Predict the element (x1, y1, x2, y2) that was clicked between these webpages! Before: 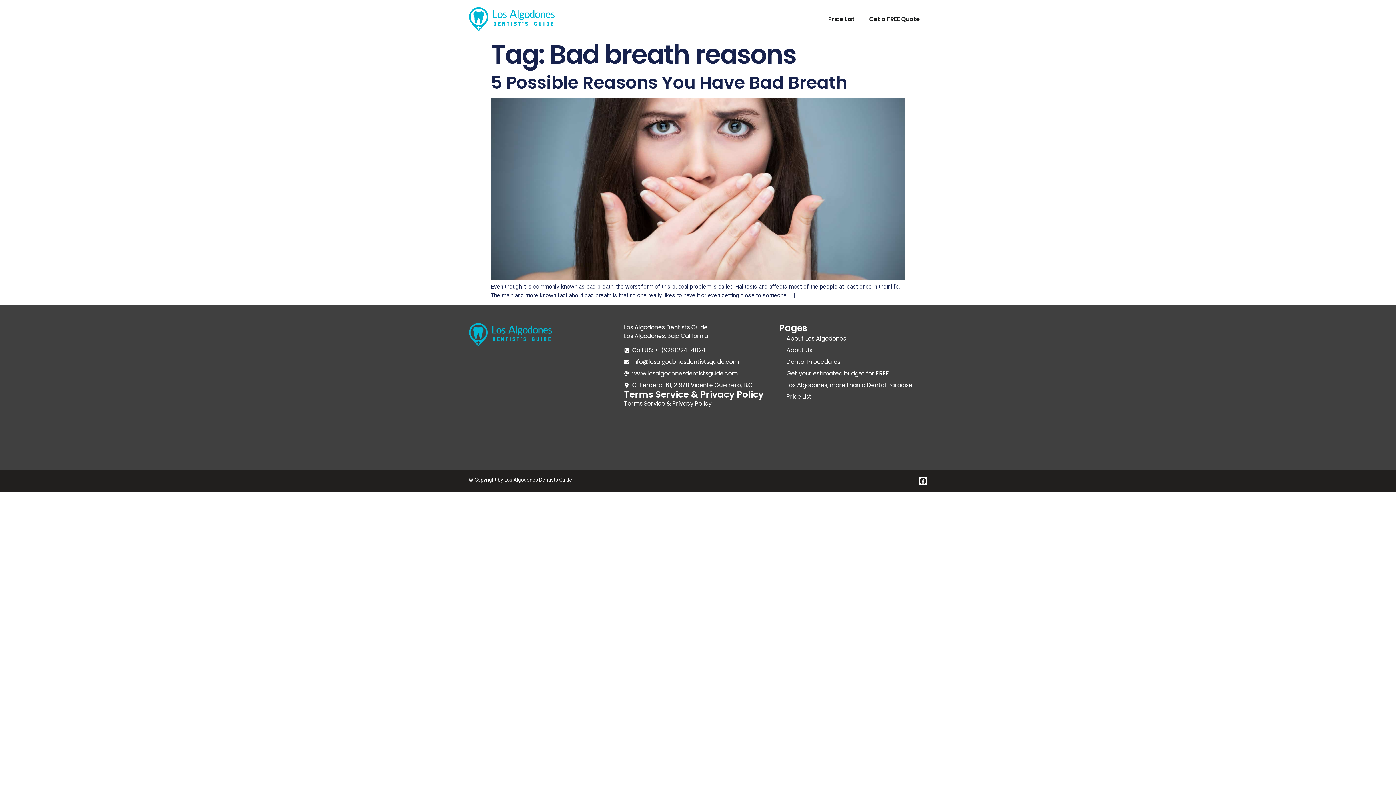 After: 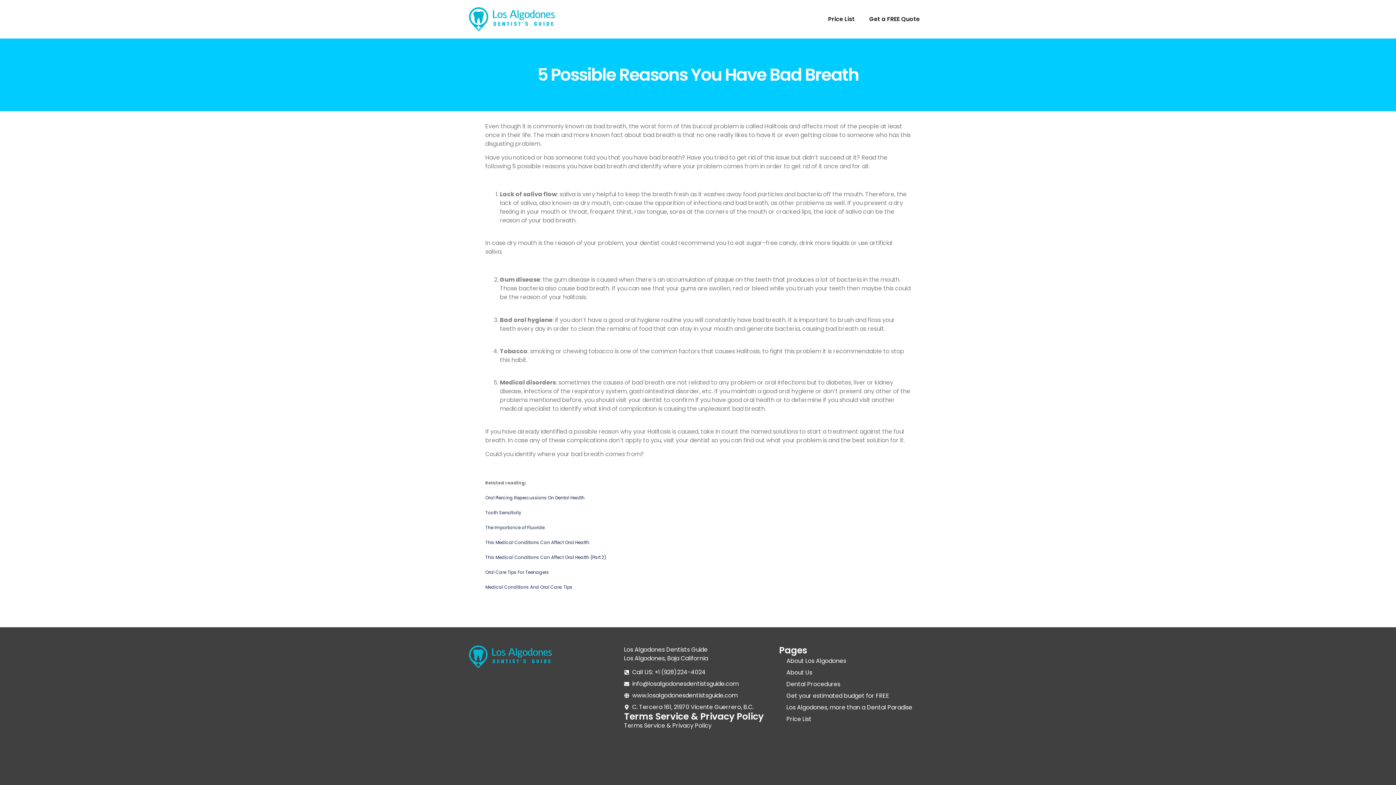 Action: bbox: (490, 273, 905, 282)